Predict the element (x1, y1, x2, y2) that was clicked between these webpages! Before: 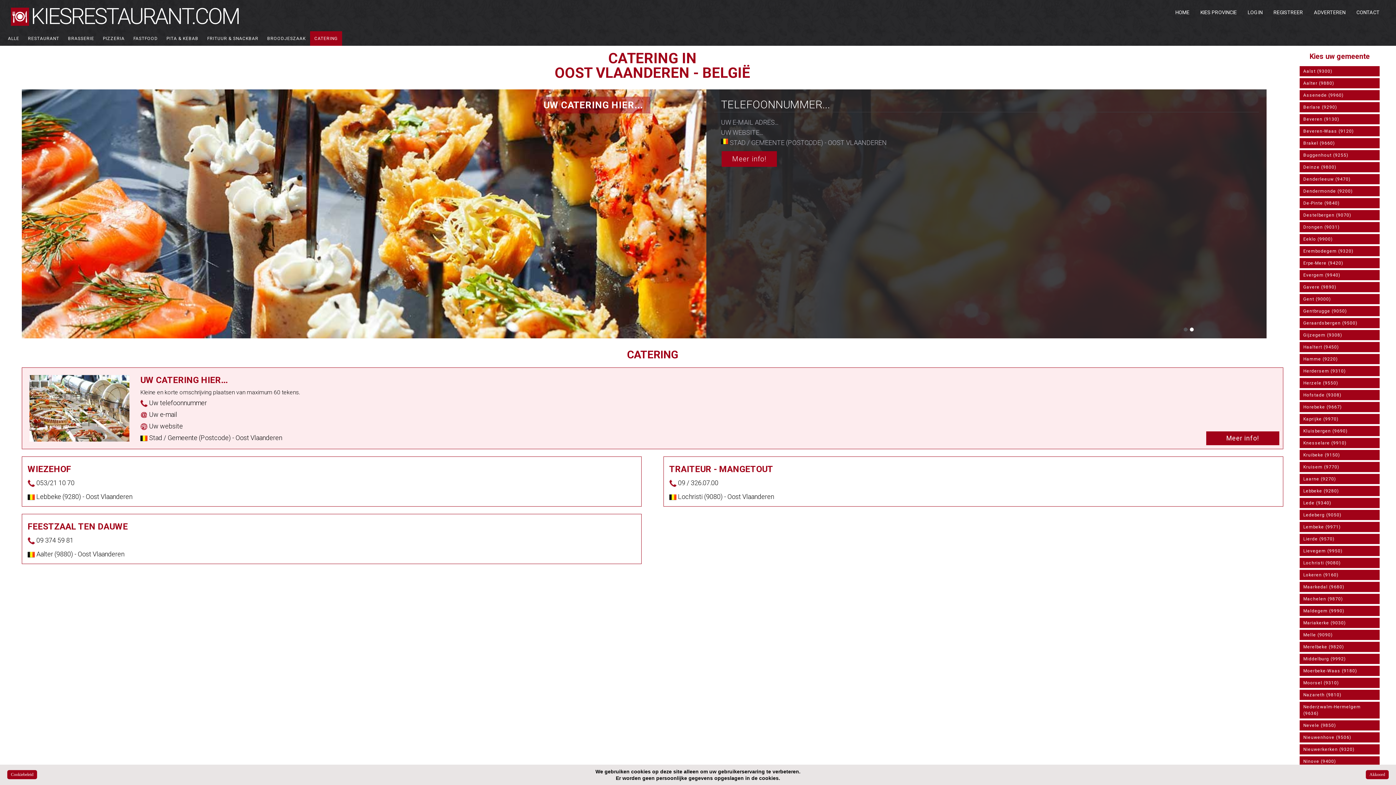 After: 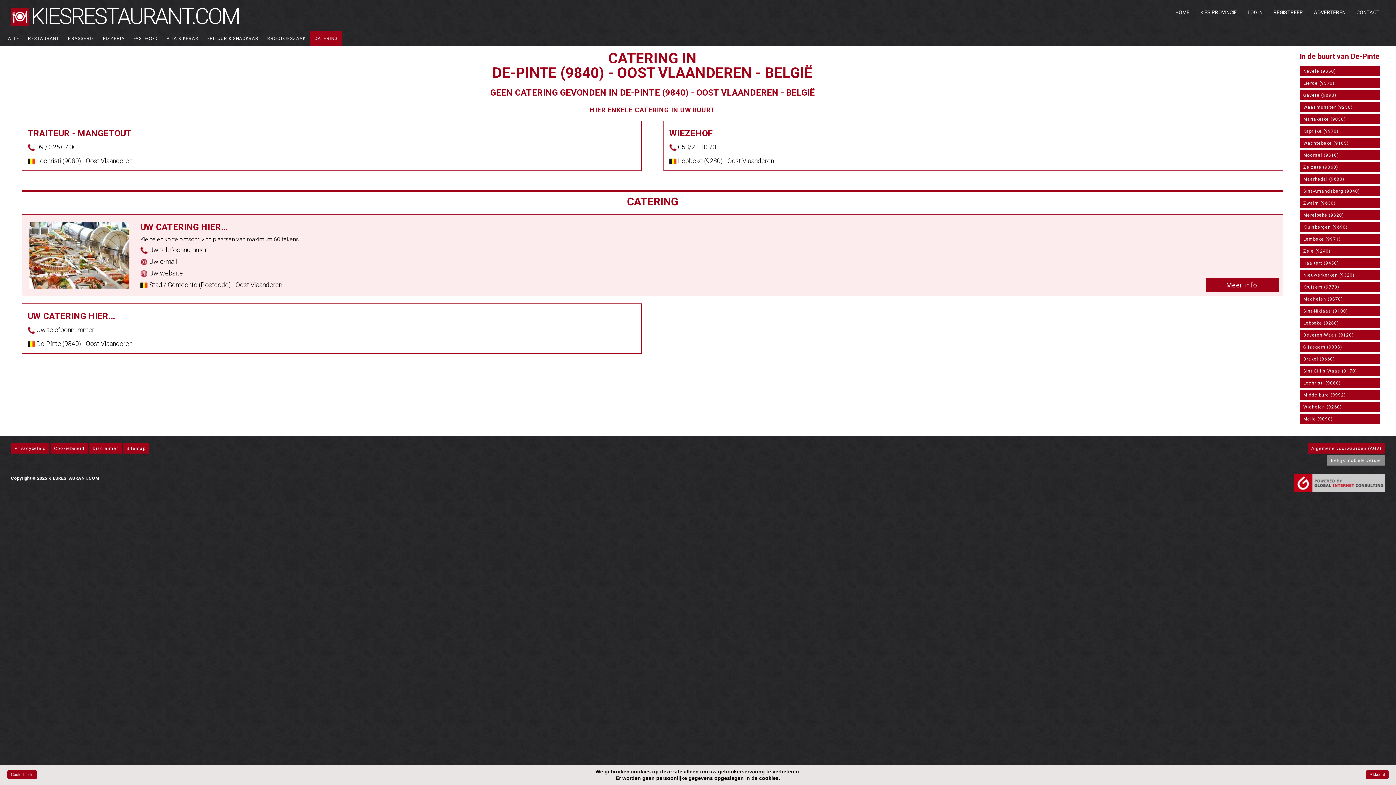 Action: bbox: (1300, 198, 1380, 208) label: De-Pinte (9840)